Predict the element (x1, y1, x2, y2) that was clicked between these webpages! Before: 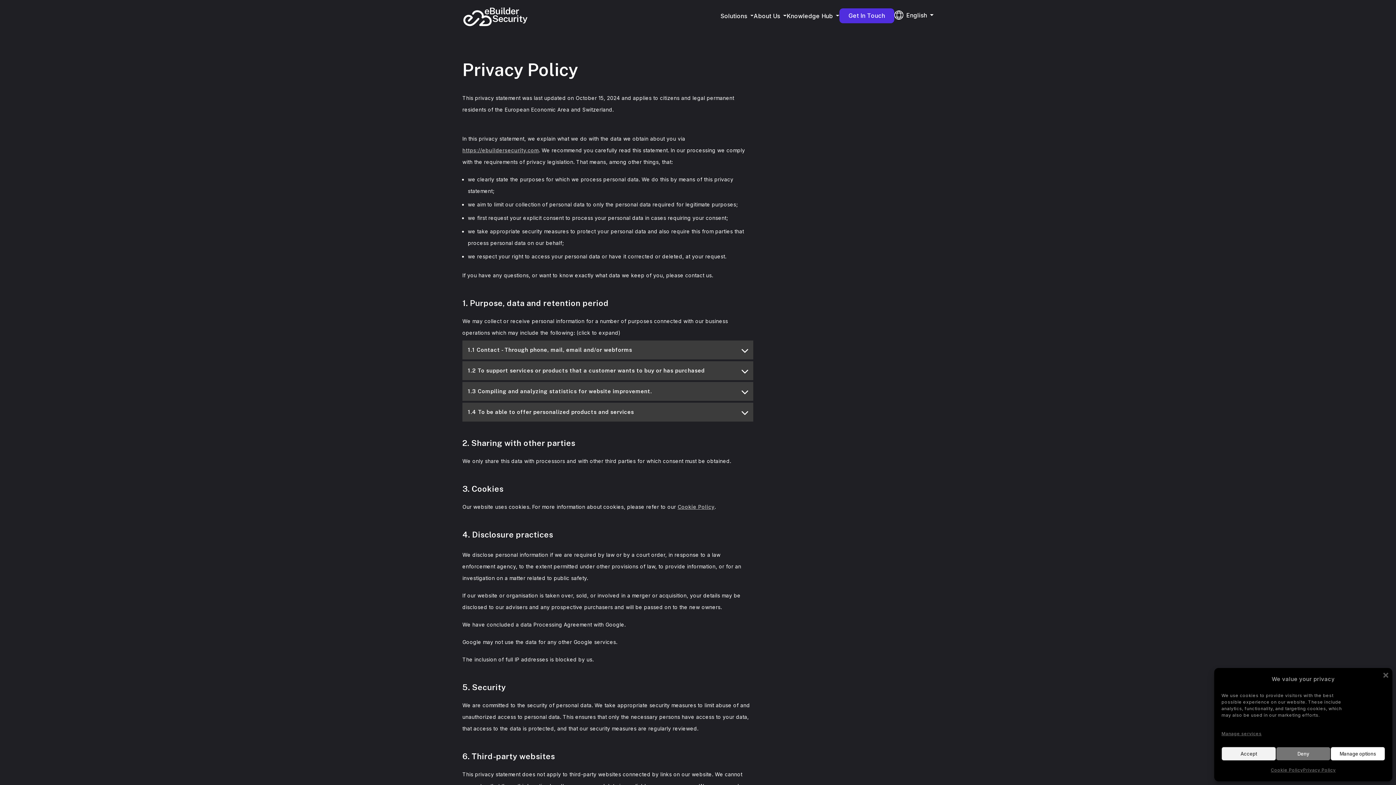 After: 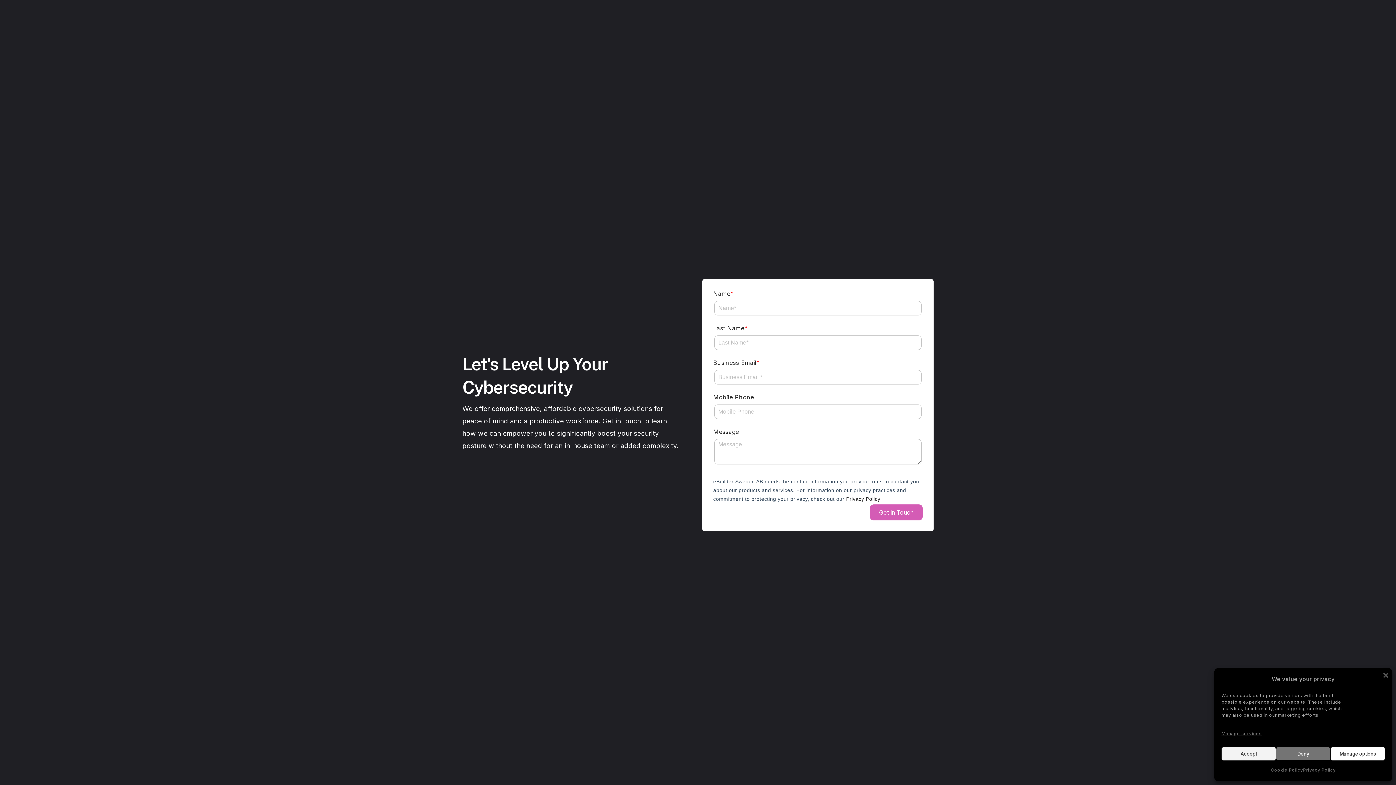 Action: bbox: (839, 8, 894, 23) label: Get In Touch